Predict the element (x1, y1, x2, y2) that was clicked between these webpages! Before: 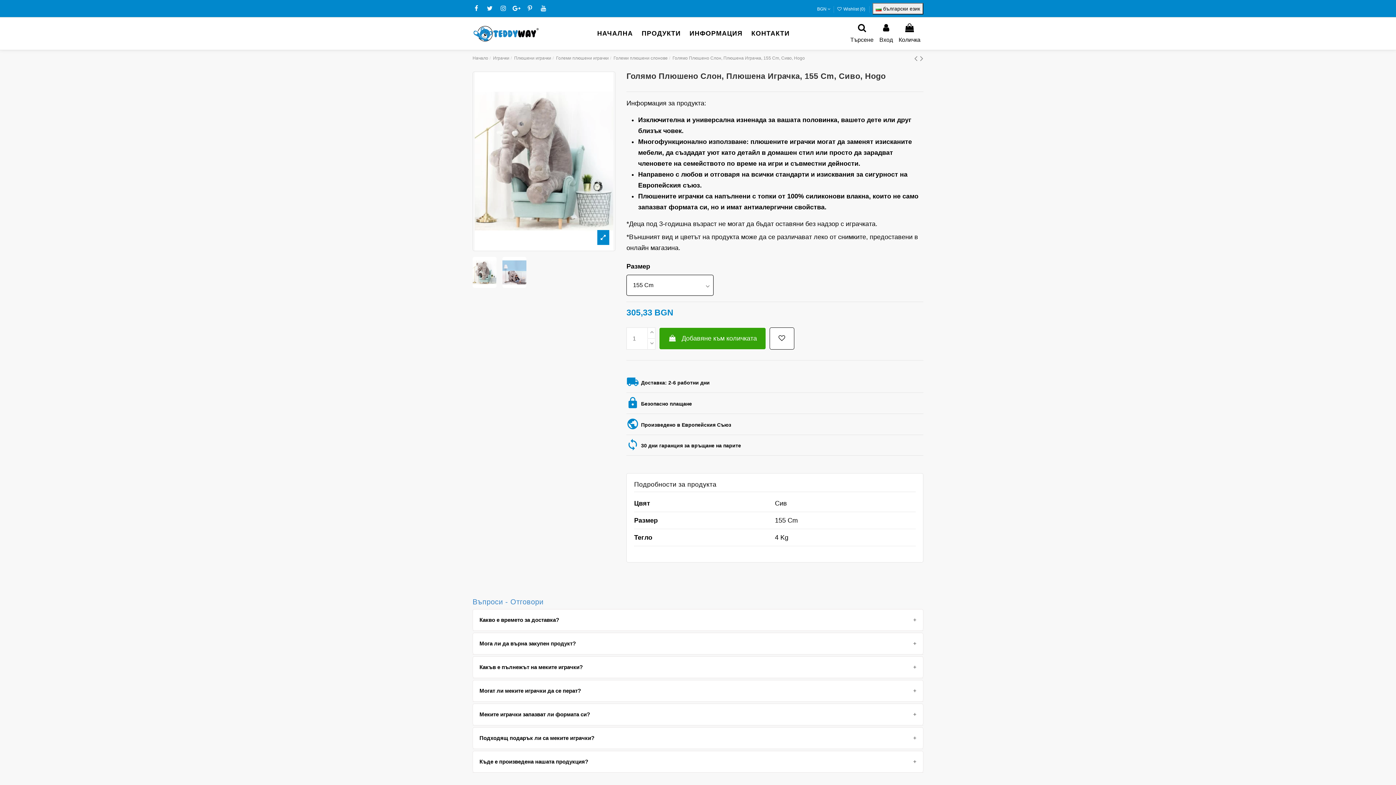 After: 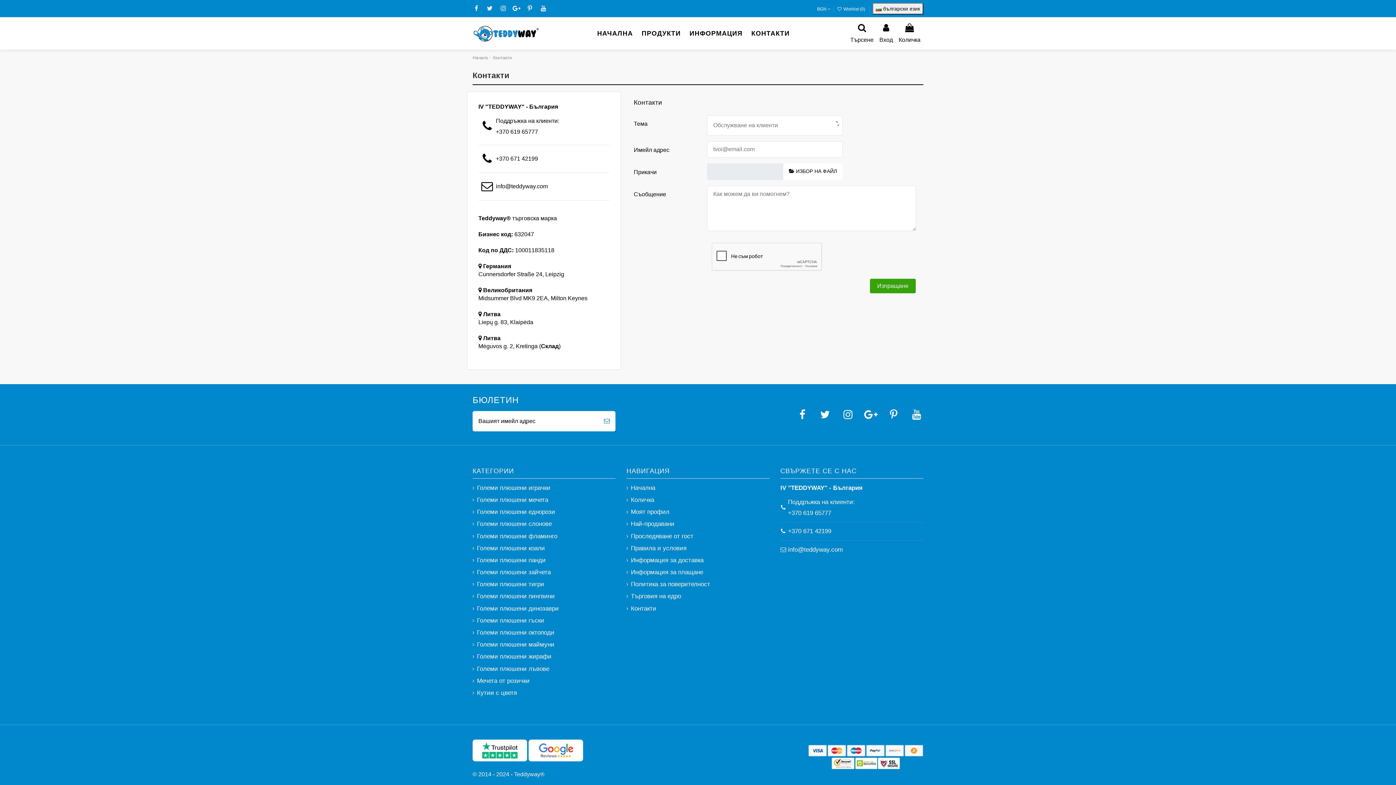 Action: label: КОНТАКТИ bbox: (747, 25, 794, 41)